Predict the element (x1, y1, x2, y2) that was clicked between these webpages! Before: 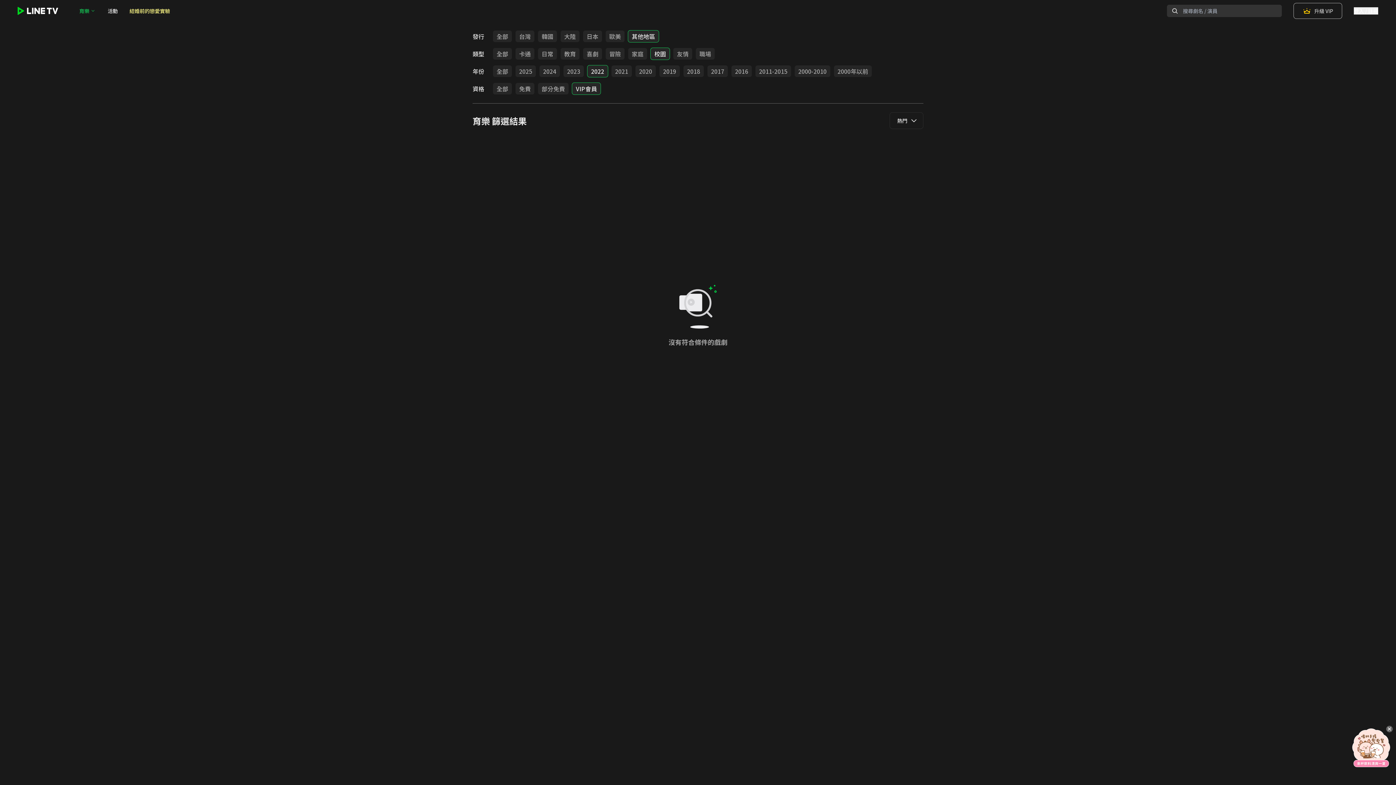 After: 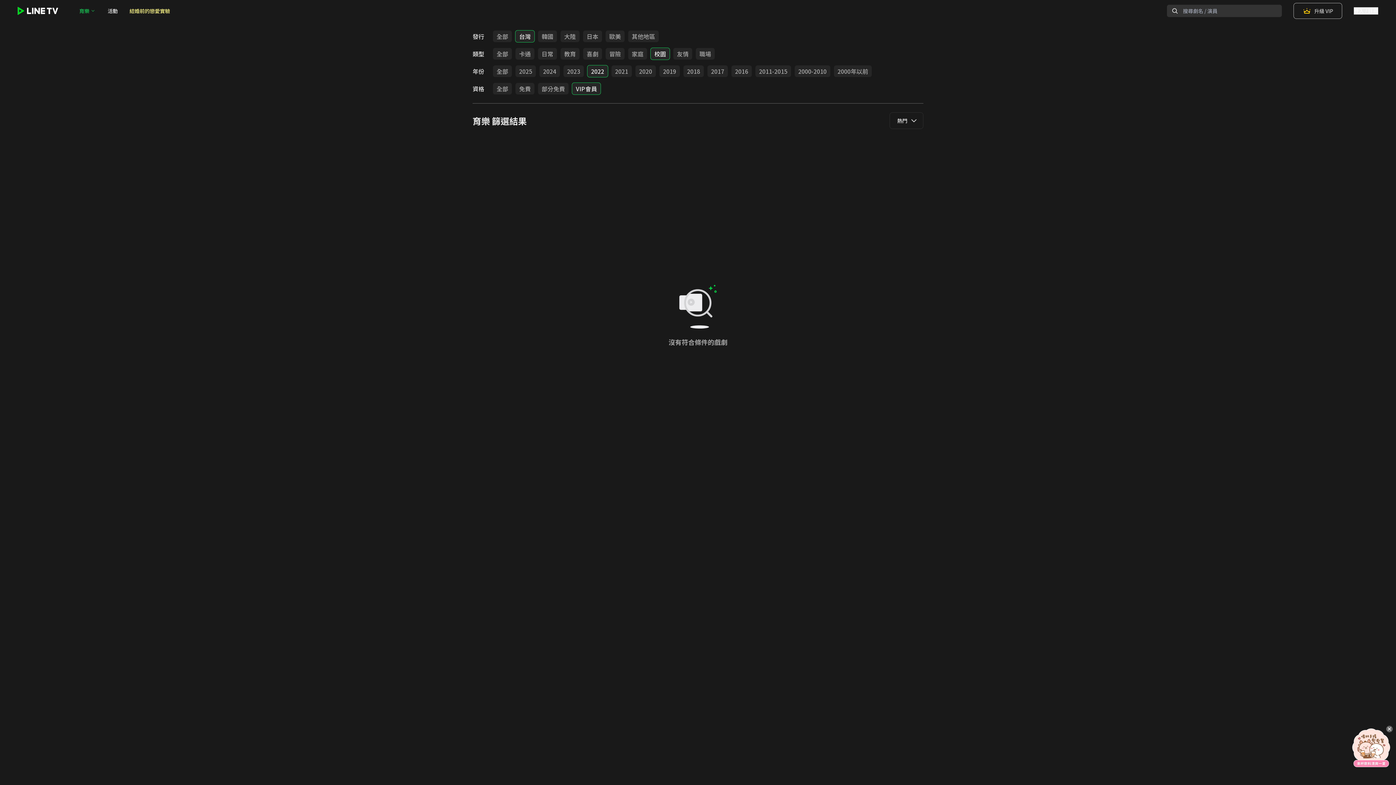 Action: bbox: (515, 30, 534, 42) label: 台灣